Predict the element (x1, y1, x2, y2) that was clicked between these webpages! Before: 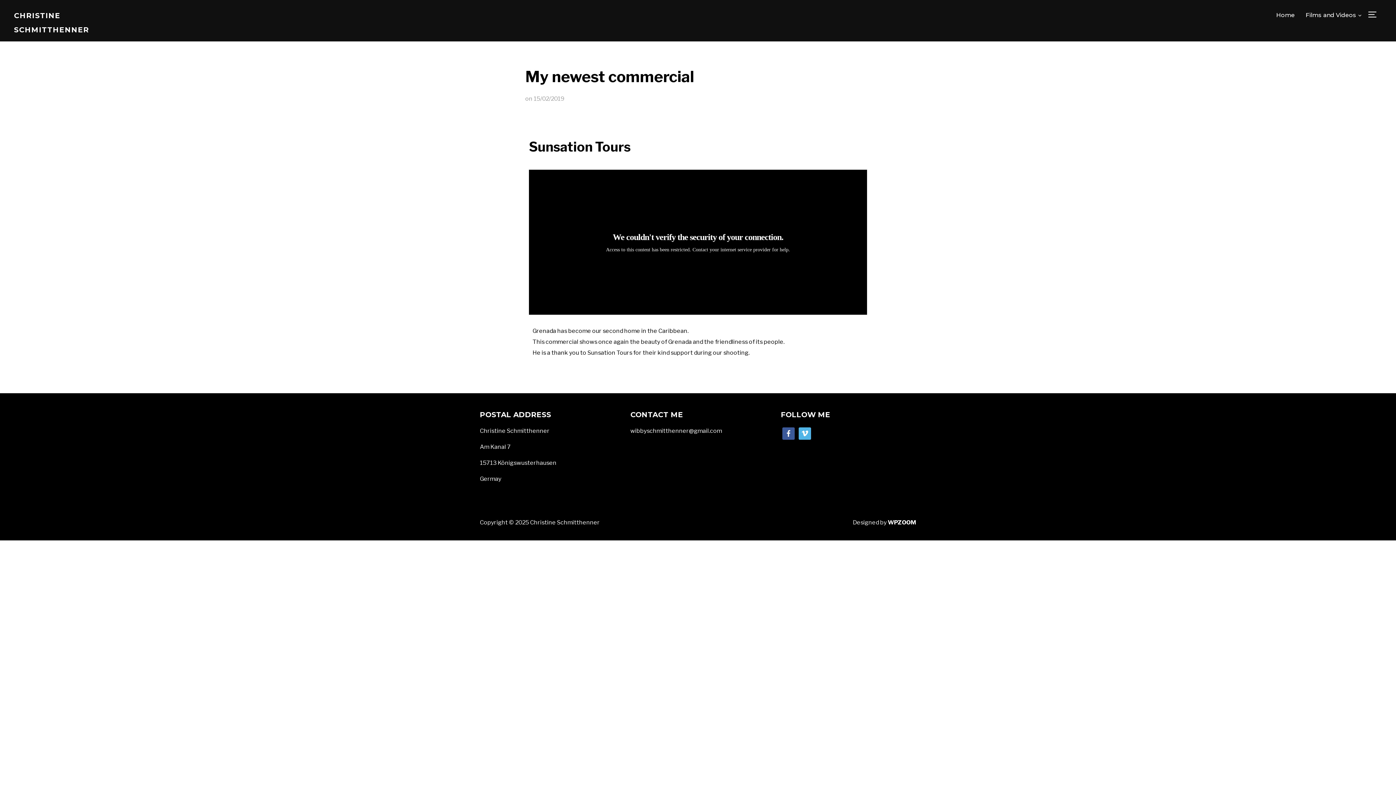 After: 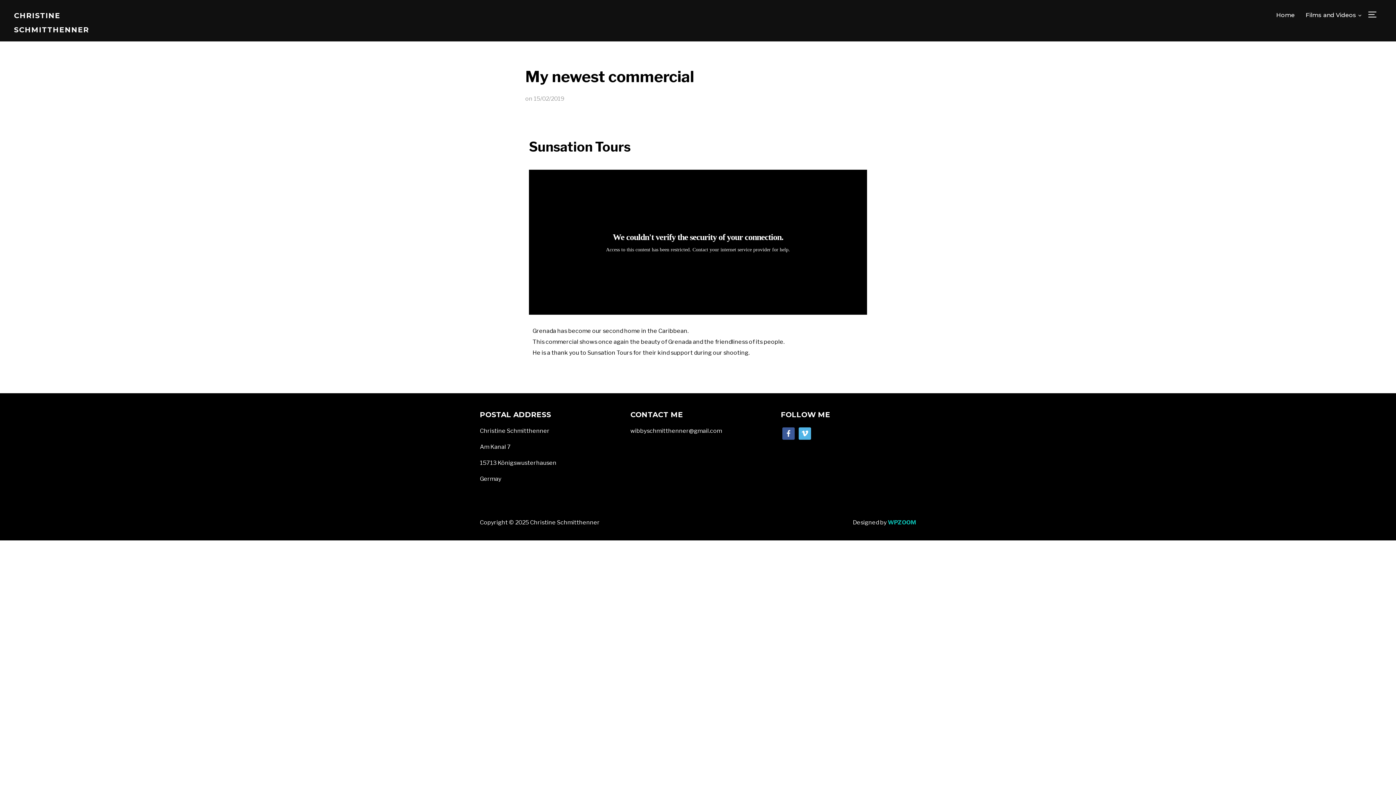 Action: label: WPZOOM bbox: (888, 519, 916, 526)